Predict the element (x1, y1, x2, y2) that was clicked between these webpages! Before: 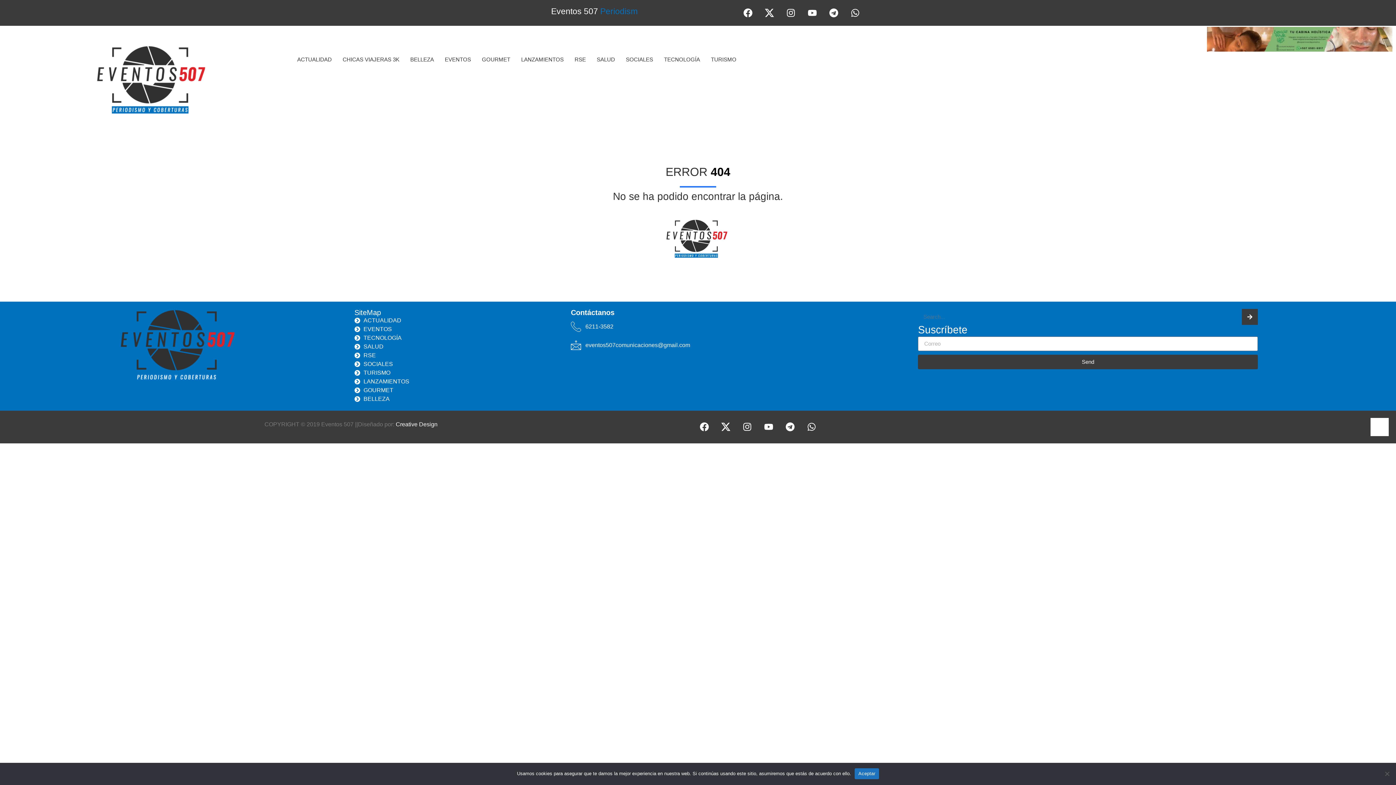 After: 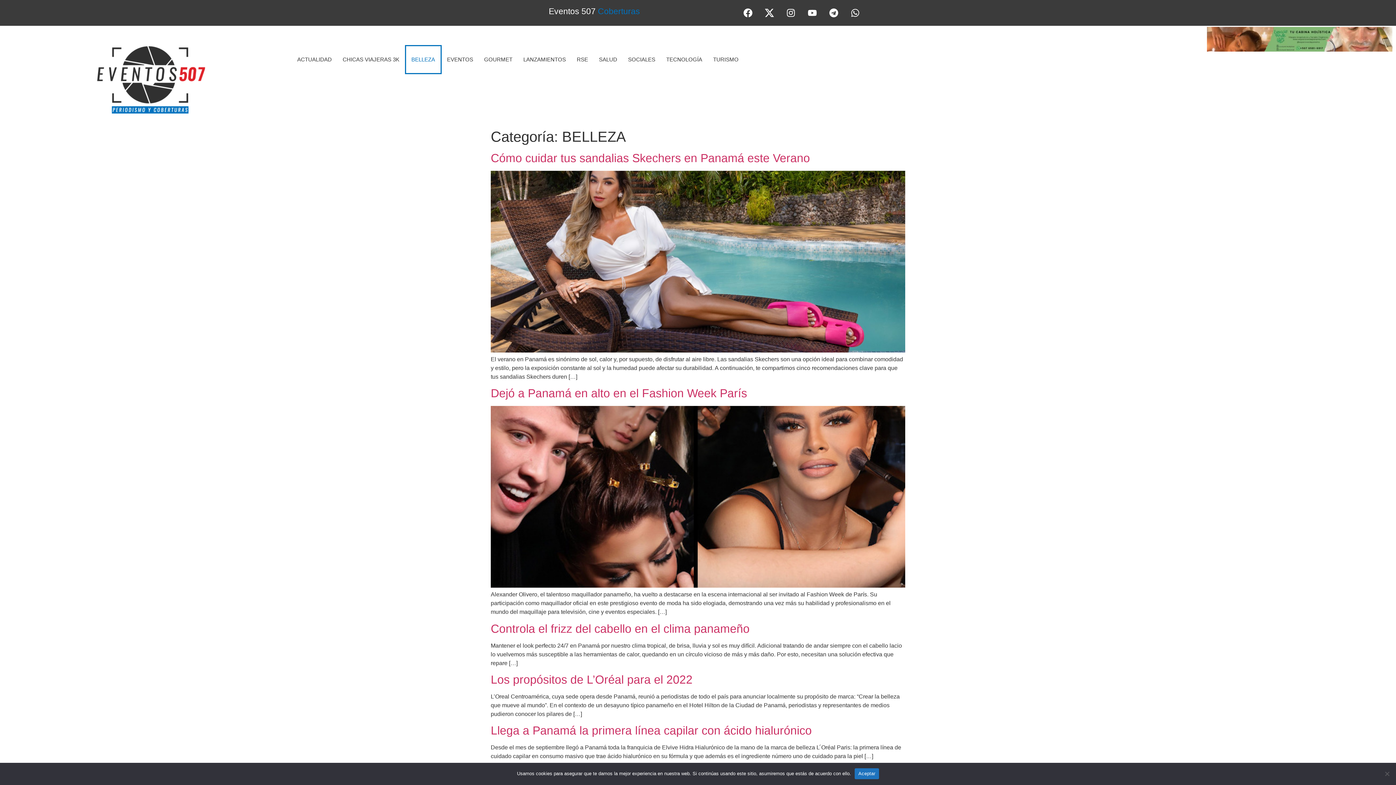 Action: label: BELLEZA bbox: (354, 394, 563, 403)